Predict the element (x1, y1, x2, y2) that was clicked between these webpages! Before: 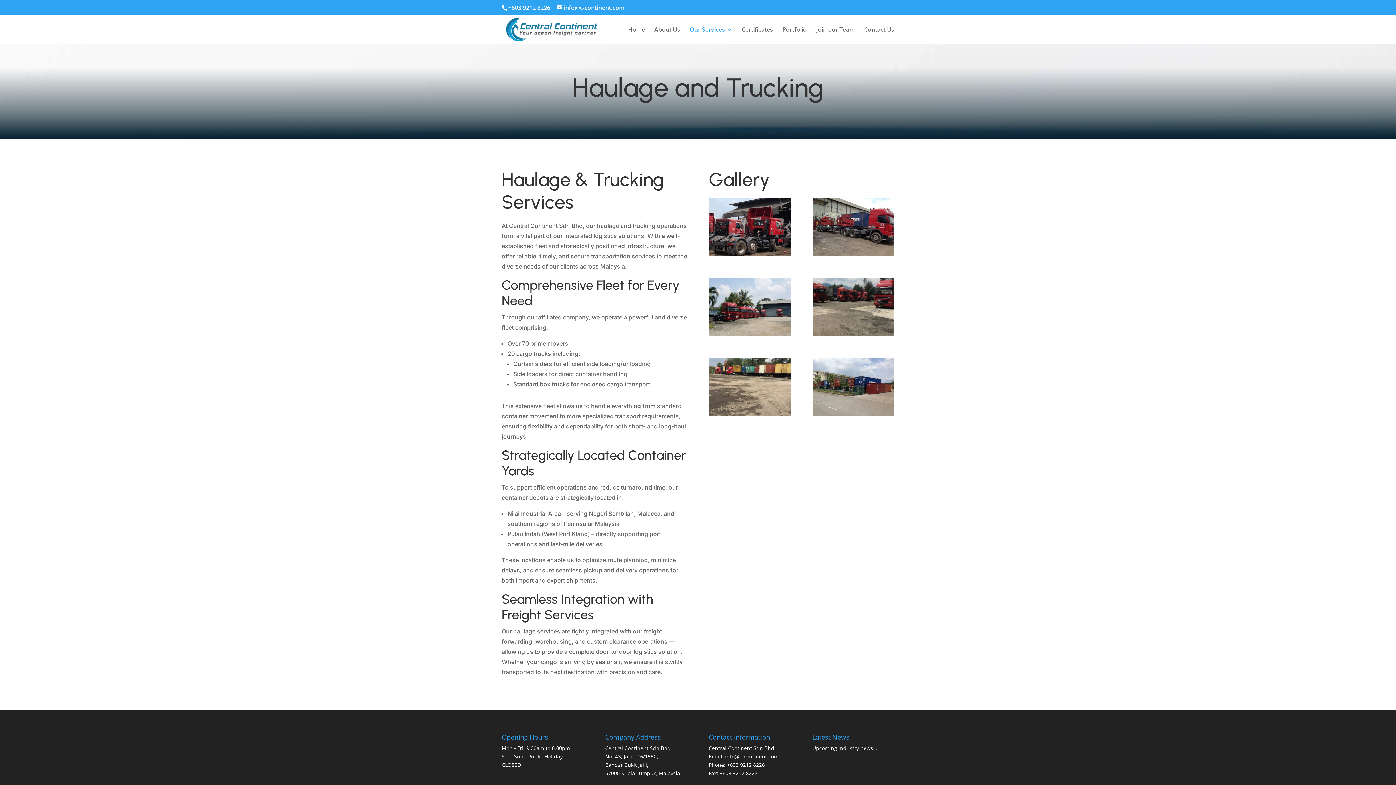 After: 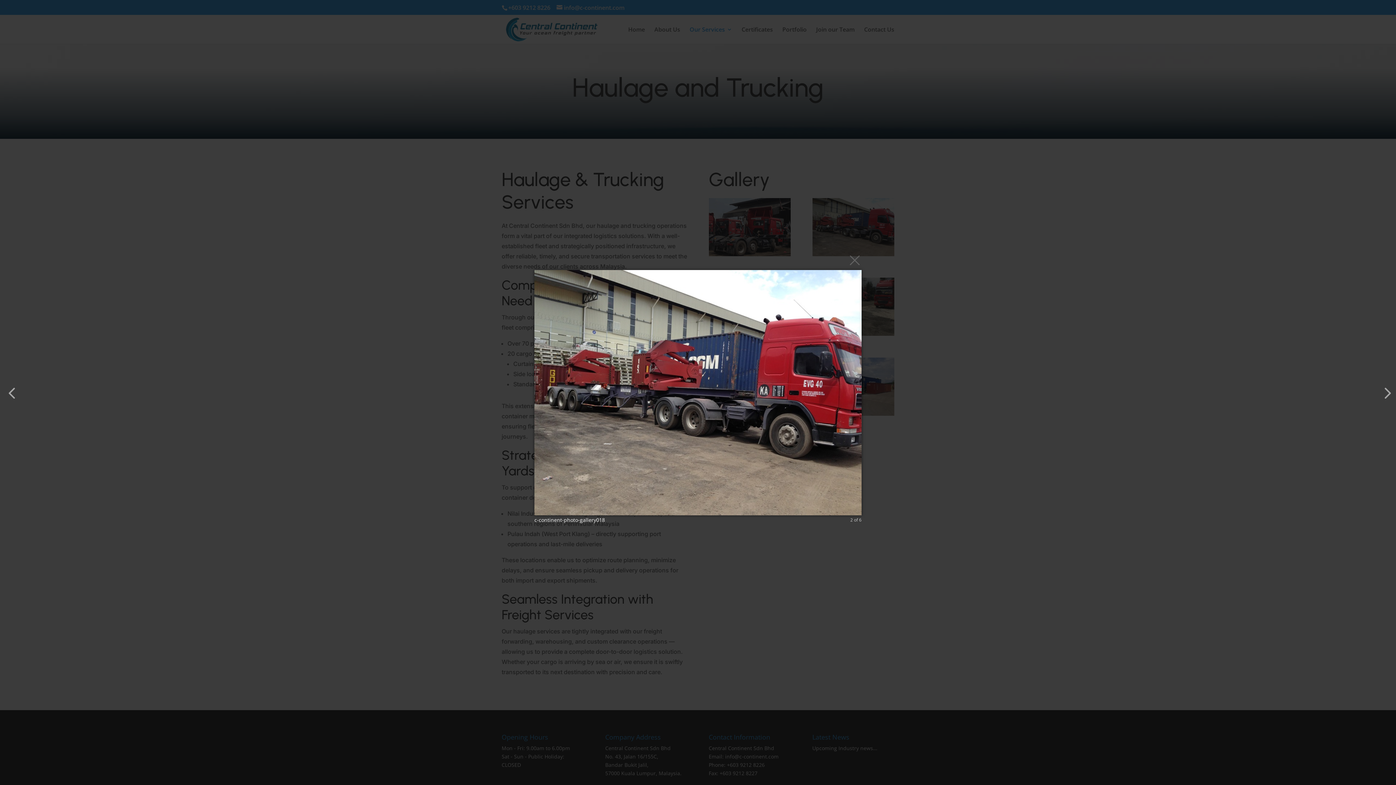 Action: bbox: (812, 250, 894, 257)